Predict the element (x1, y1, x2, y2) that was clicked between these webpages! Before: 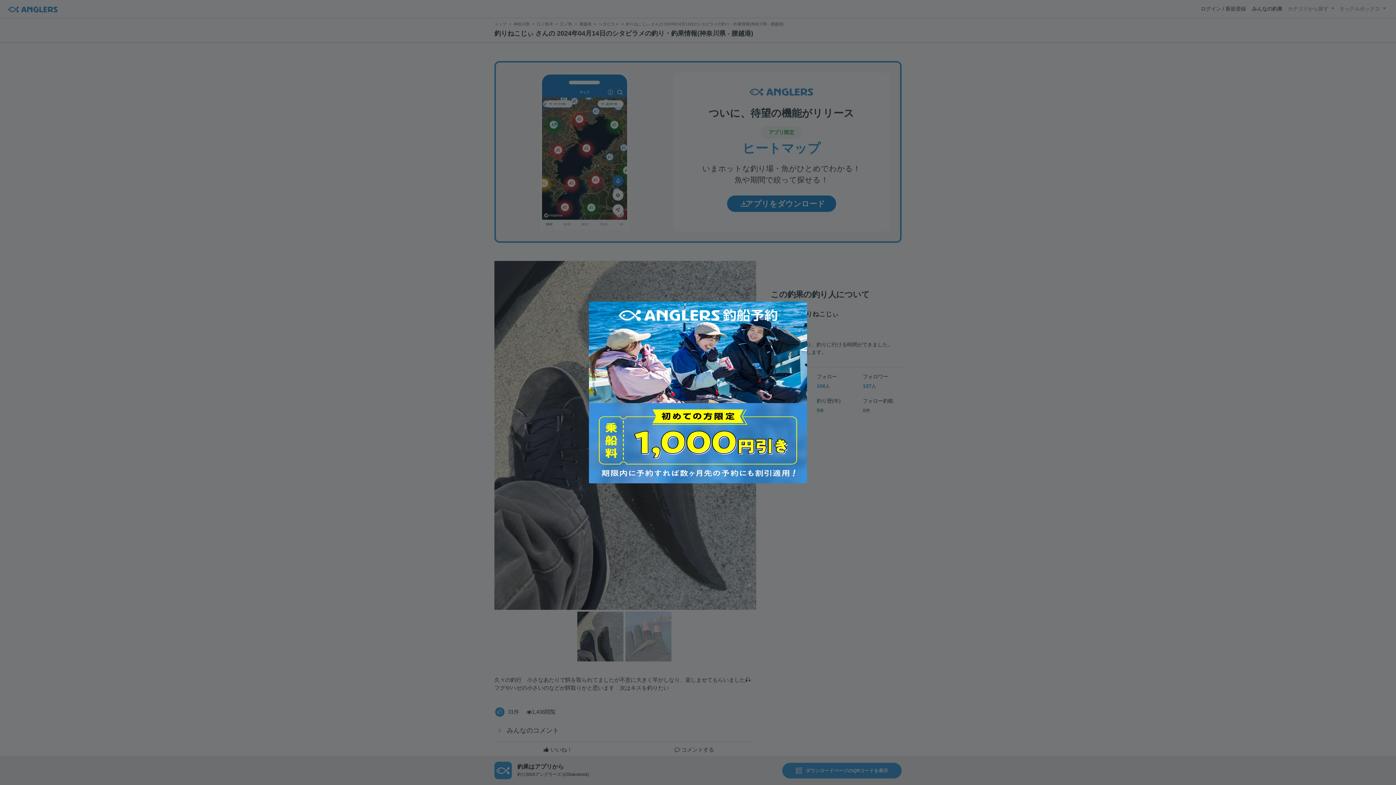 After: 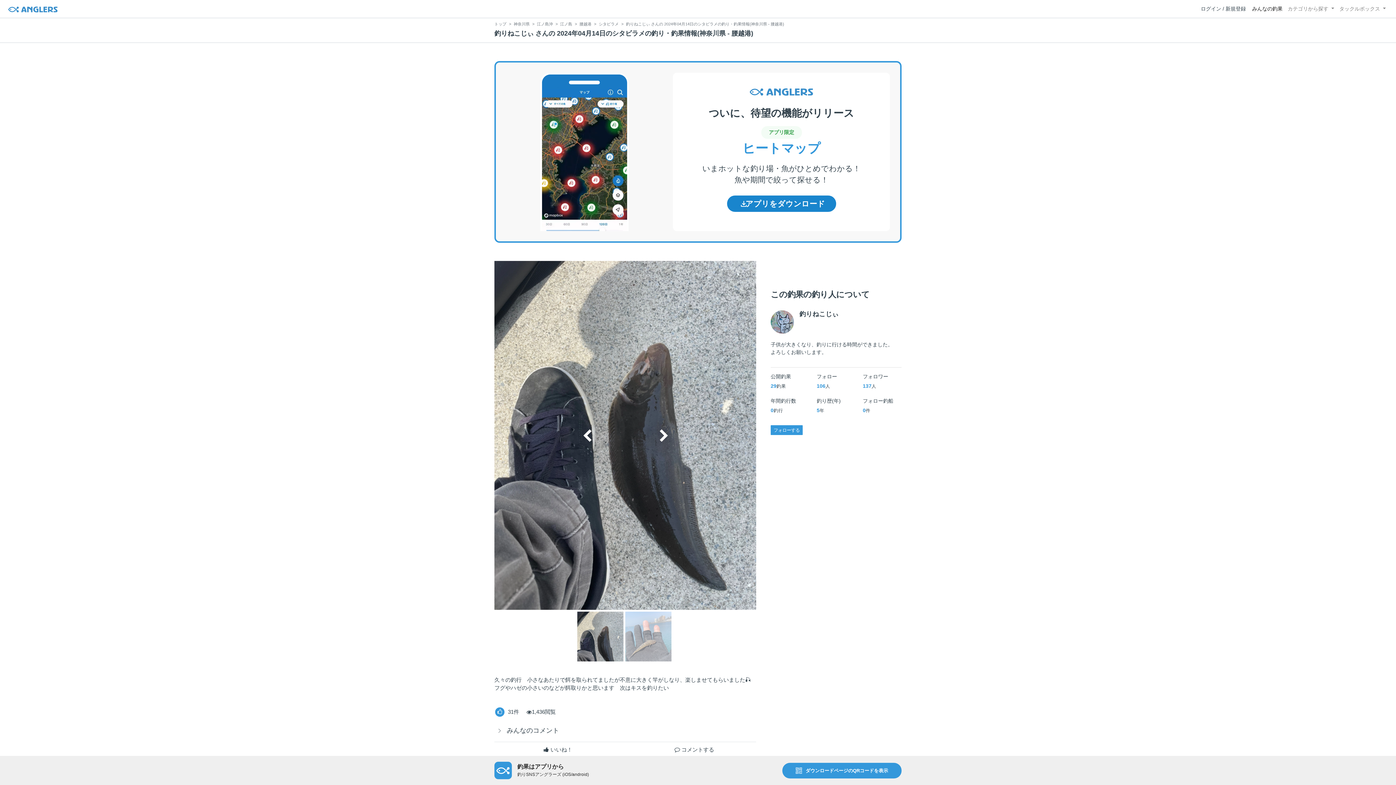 Action: bbox: (581, 294, 814, 490)